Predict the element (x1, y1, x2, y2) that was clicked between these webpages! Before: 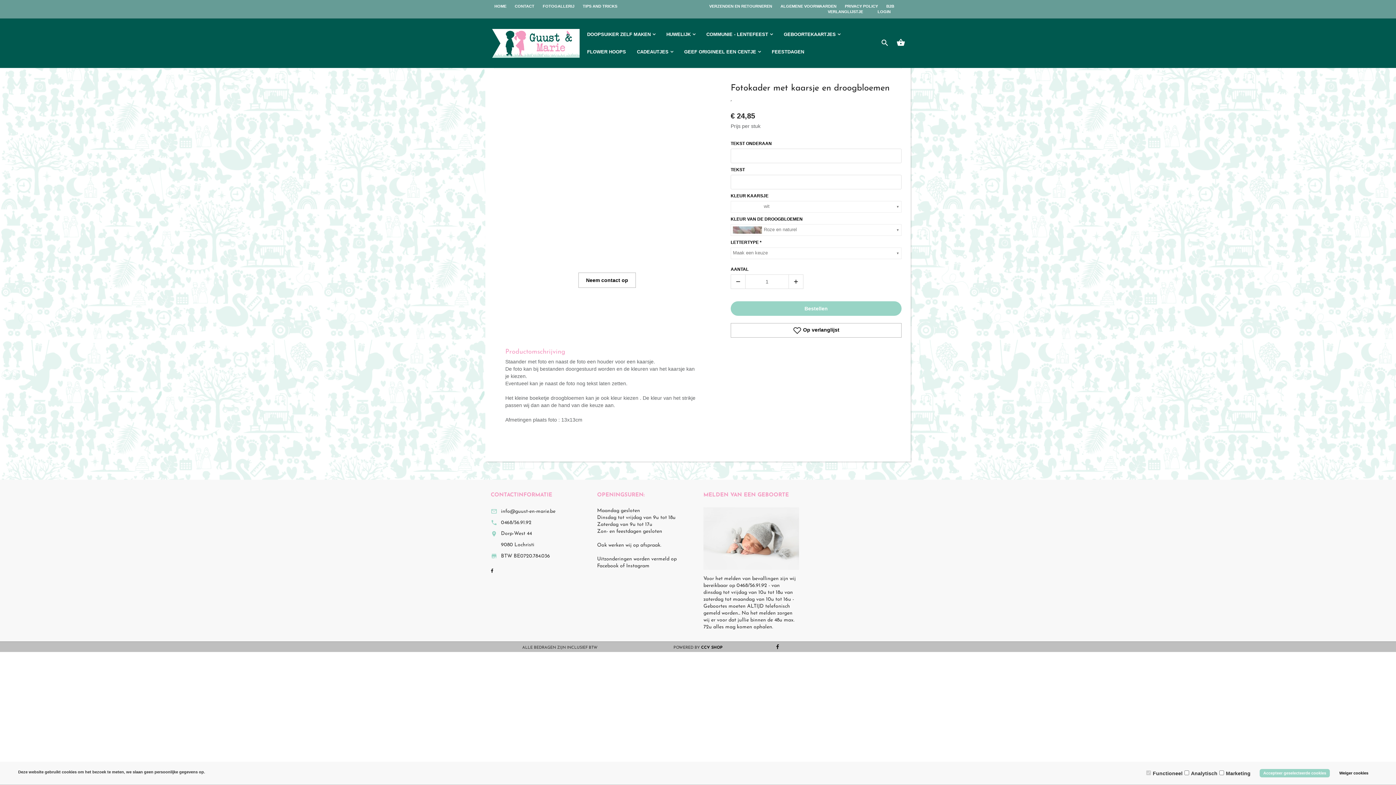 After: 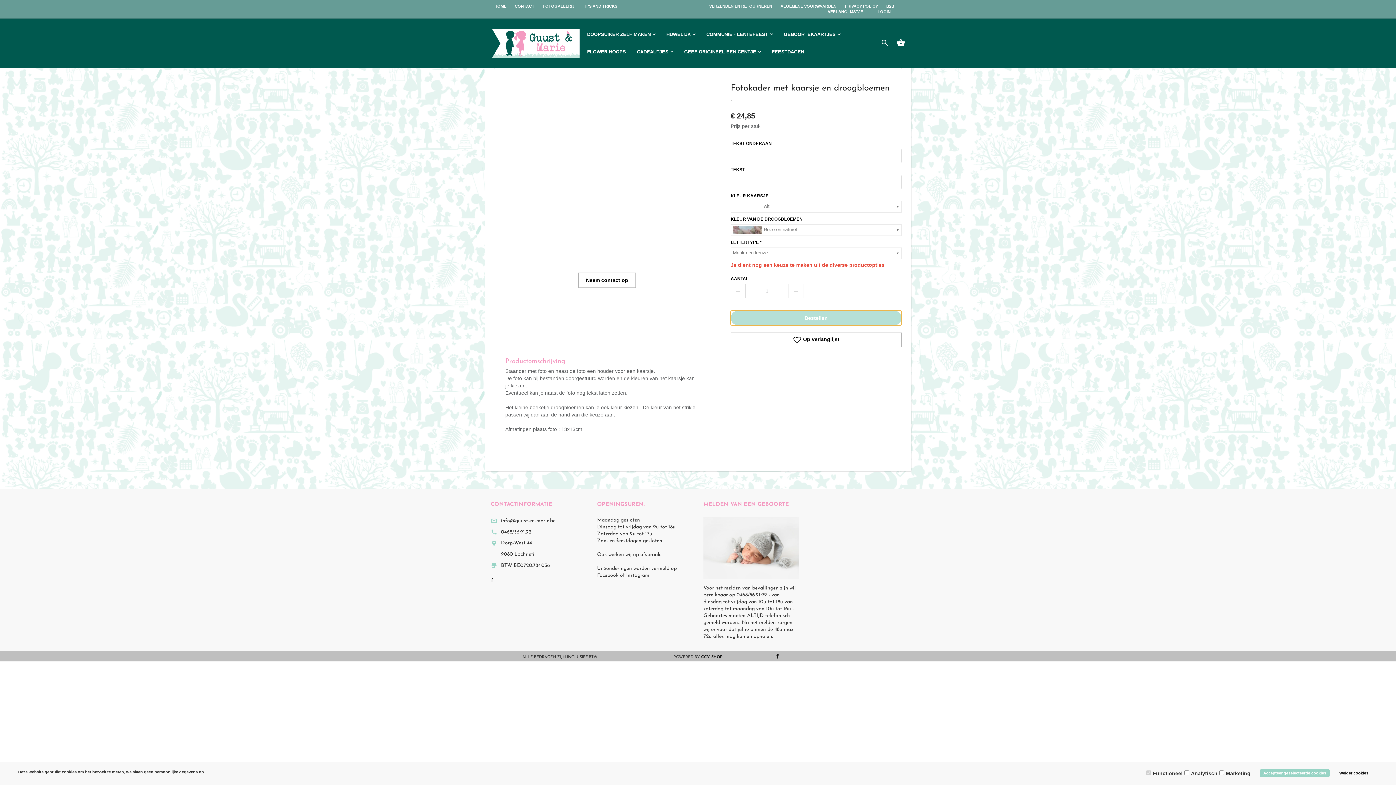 Action: label: Bestellen bbox: (730, 301, 901, 316)